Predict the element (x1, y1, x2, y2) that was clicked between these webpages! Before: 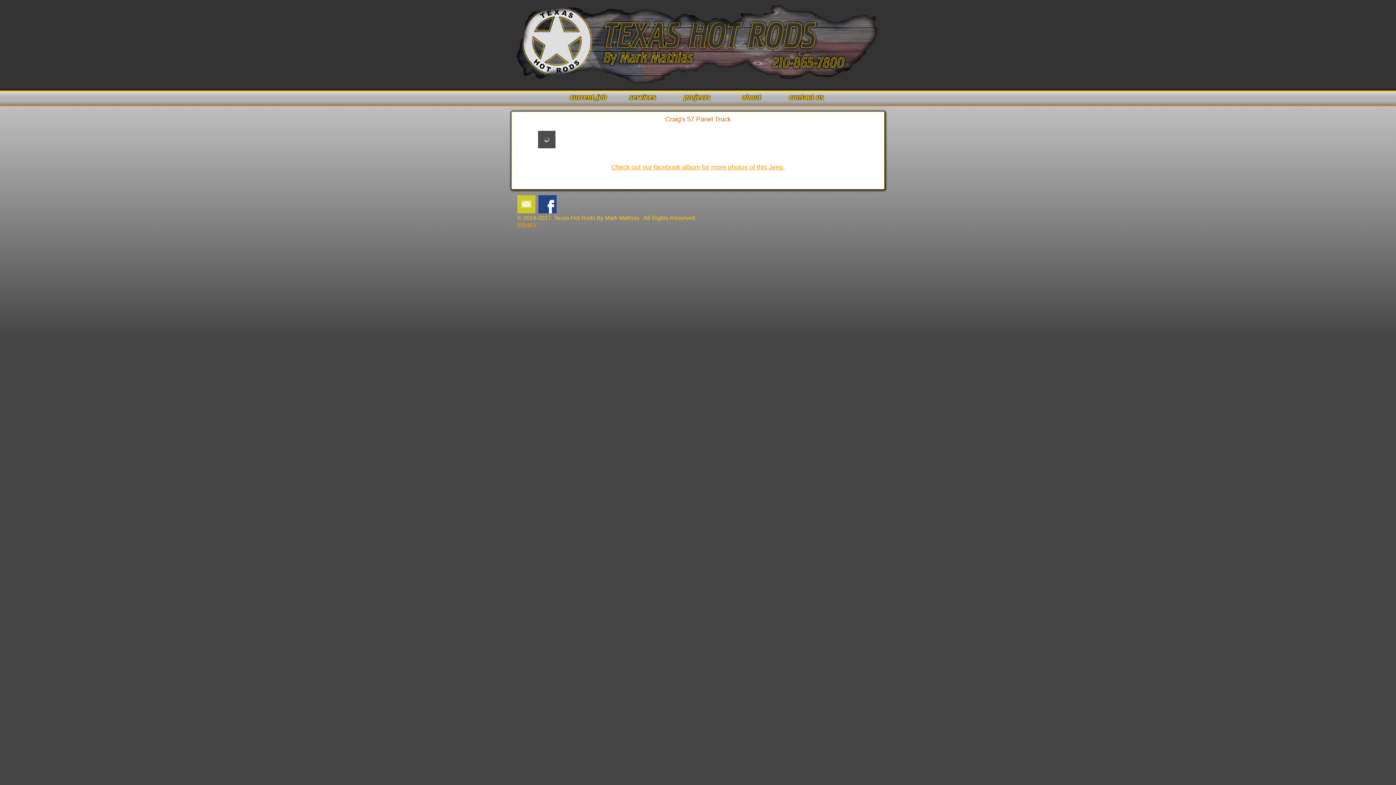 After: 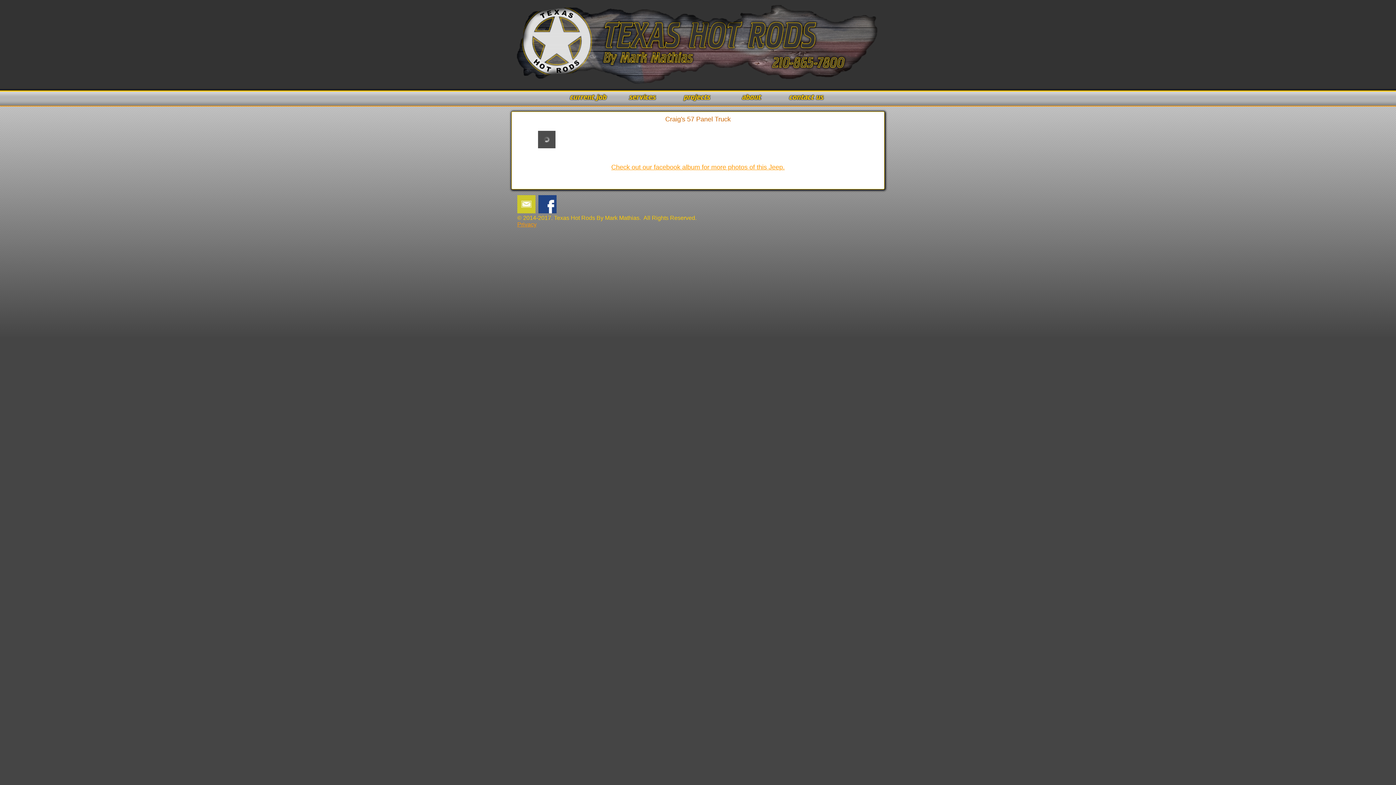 Action: bbox: (517, 208, 535, 214)